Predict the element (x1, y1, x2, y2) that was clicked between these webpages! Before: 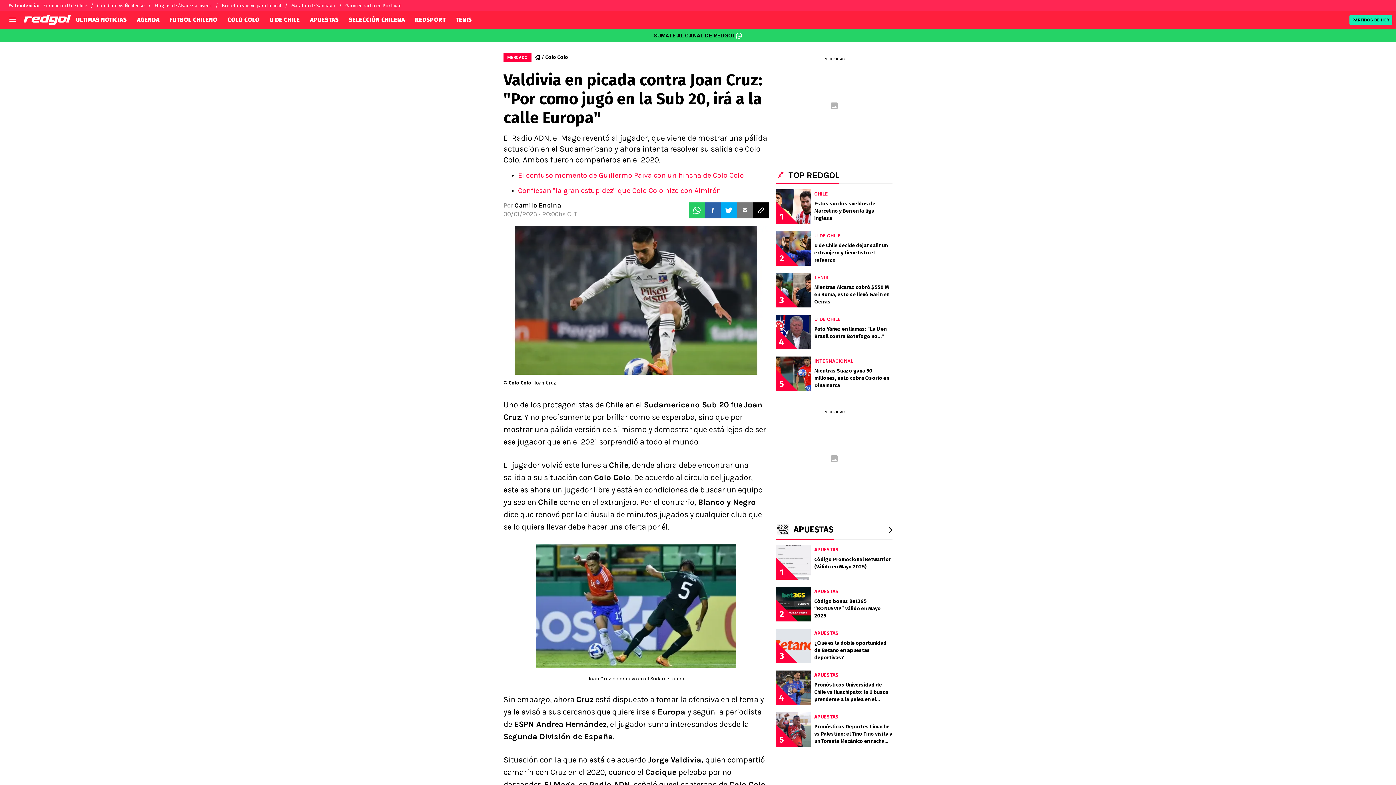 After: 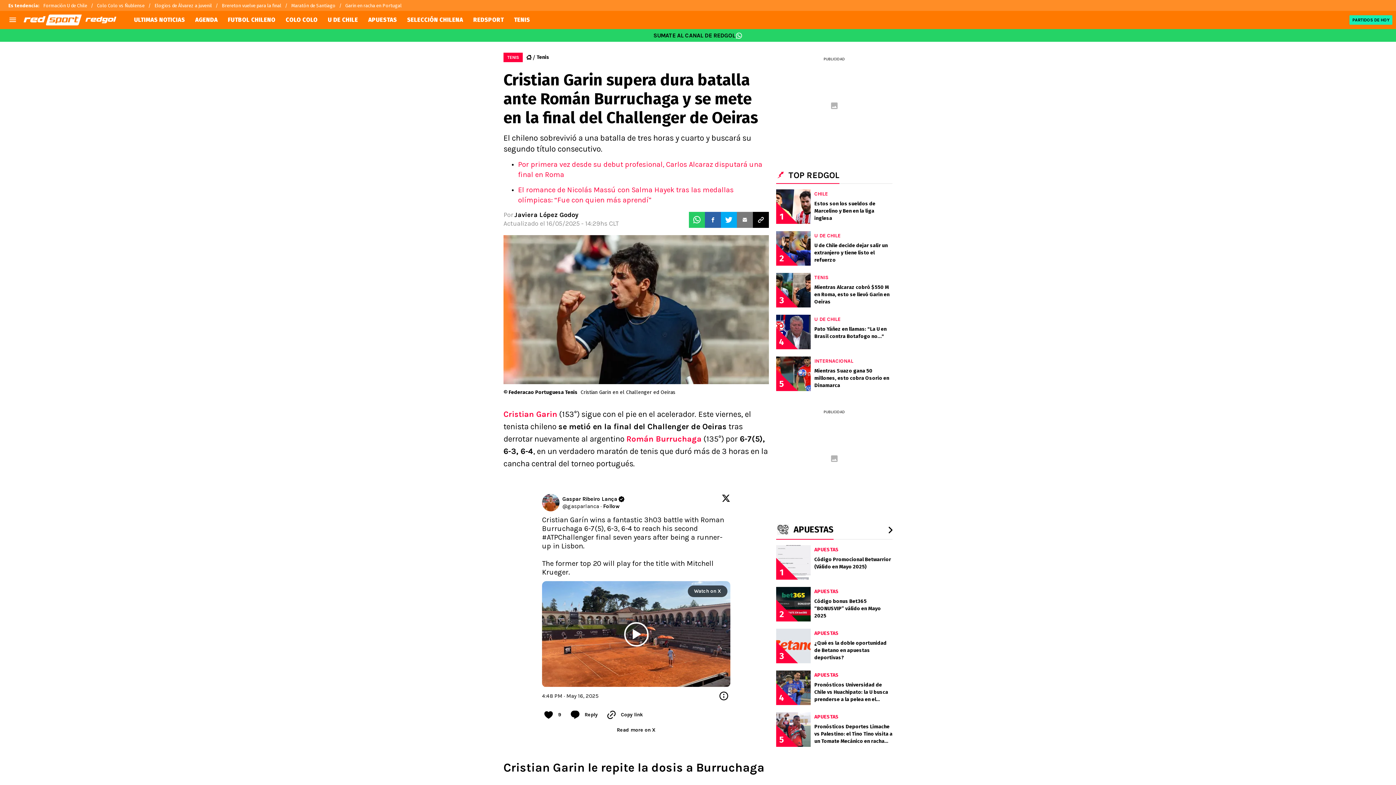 Action: label: Garin en racha en Portugal bbox: (345, 0, 401, 10)